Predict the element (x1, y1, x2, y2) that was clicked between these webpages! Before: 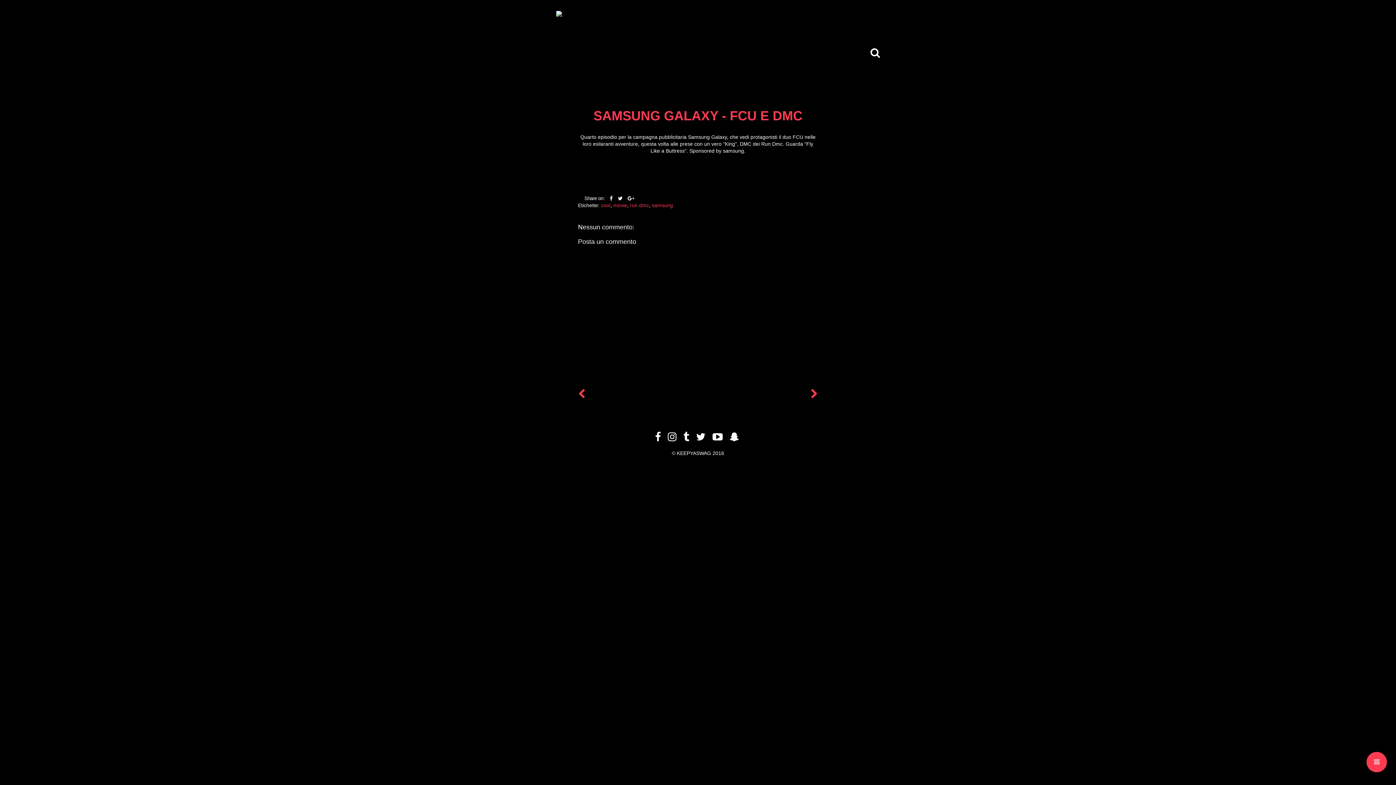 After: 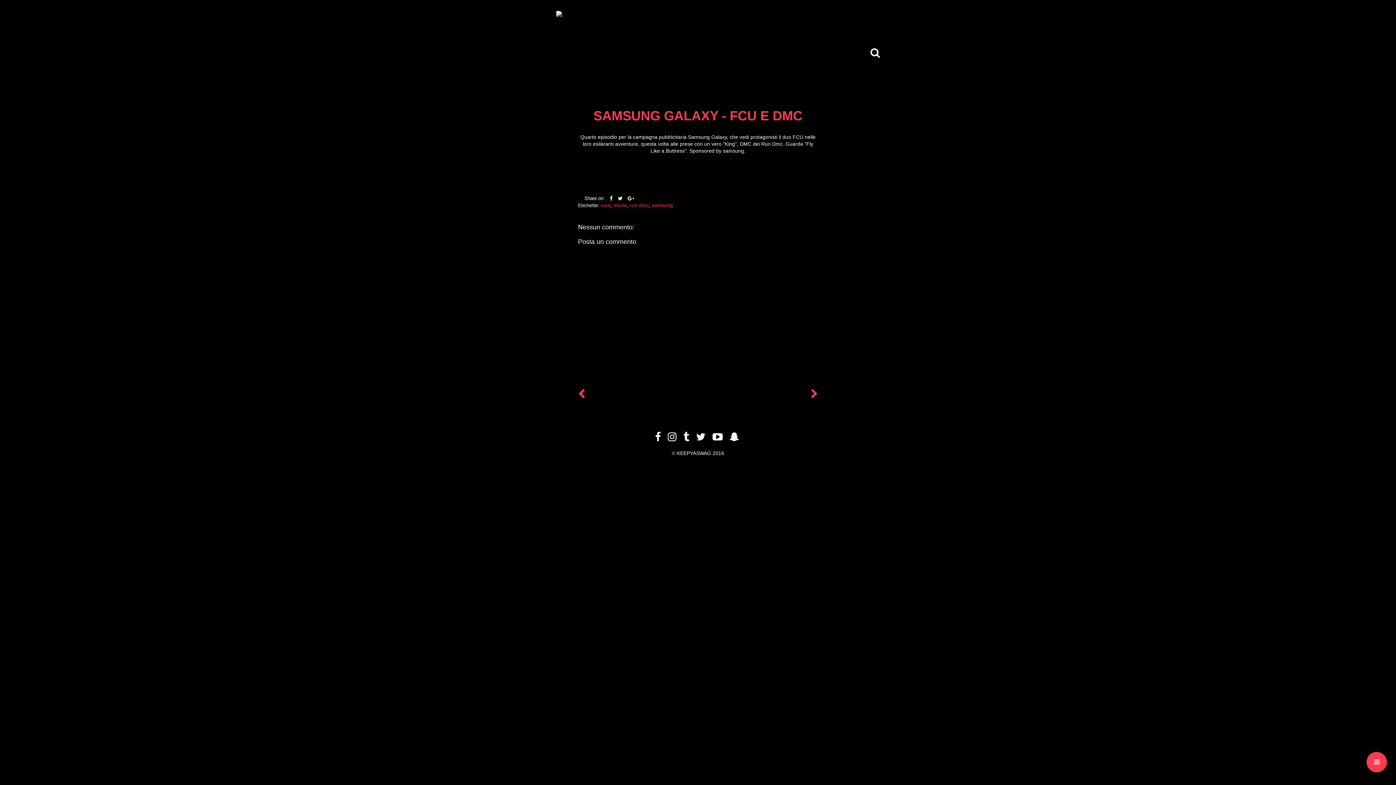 Action: bbox: (1366, 752, 1387, 772)